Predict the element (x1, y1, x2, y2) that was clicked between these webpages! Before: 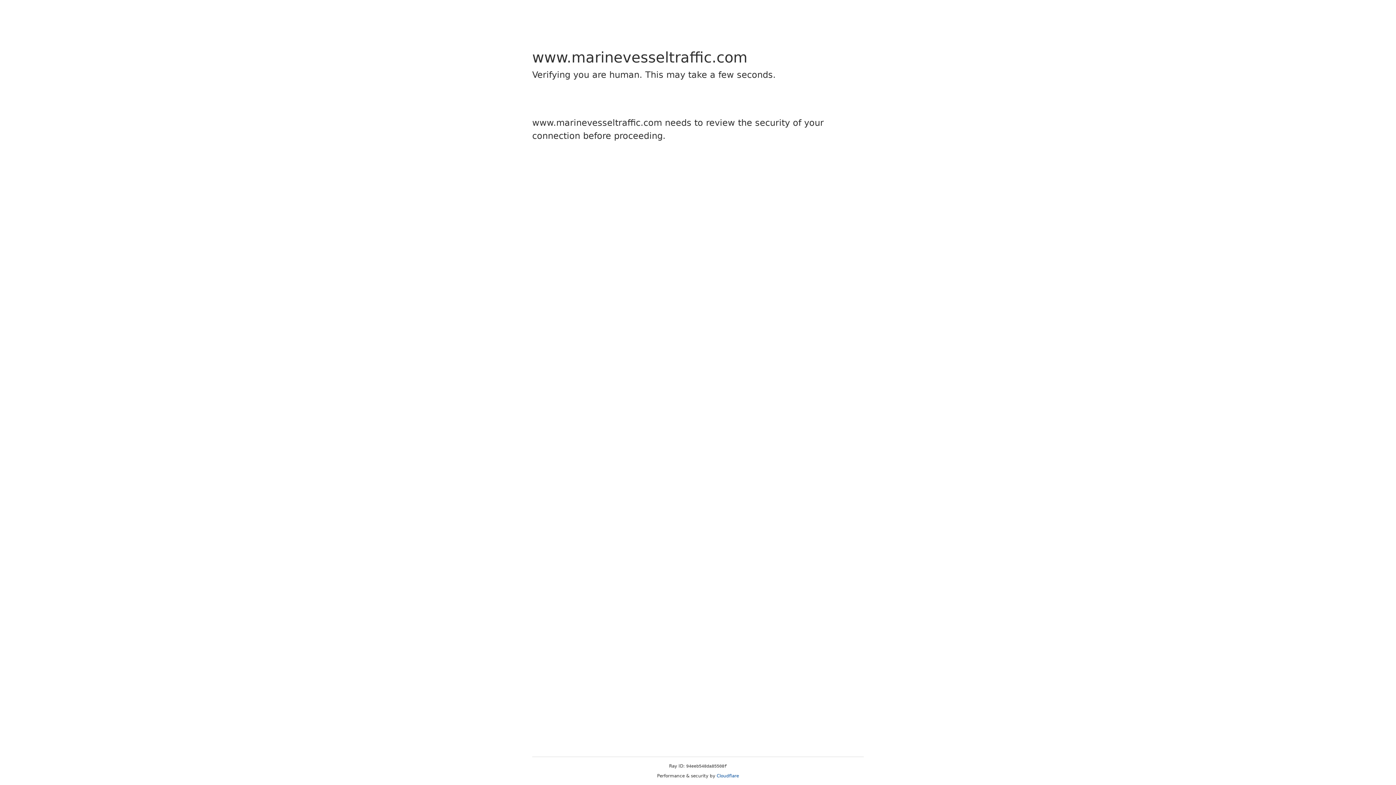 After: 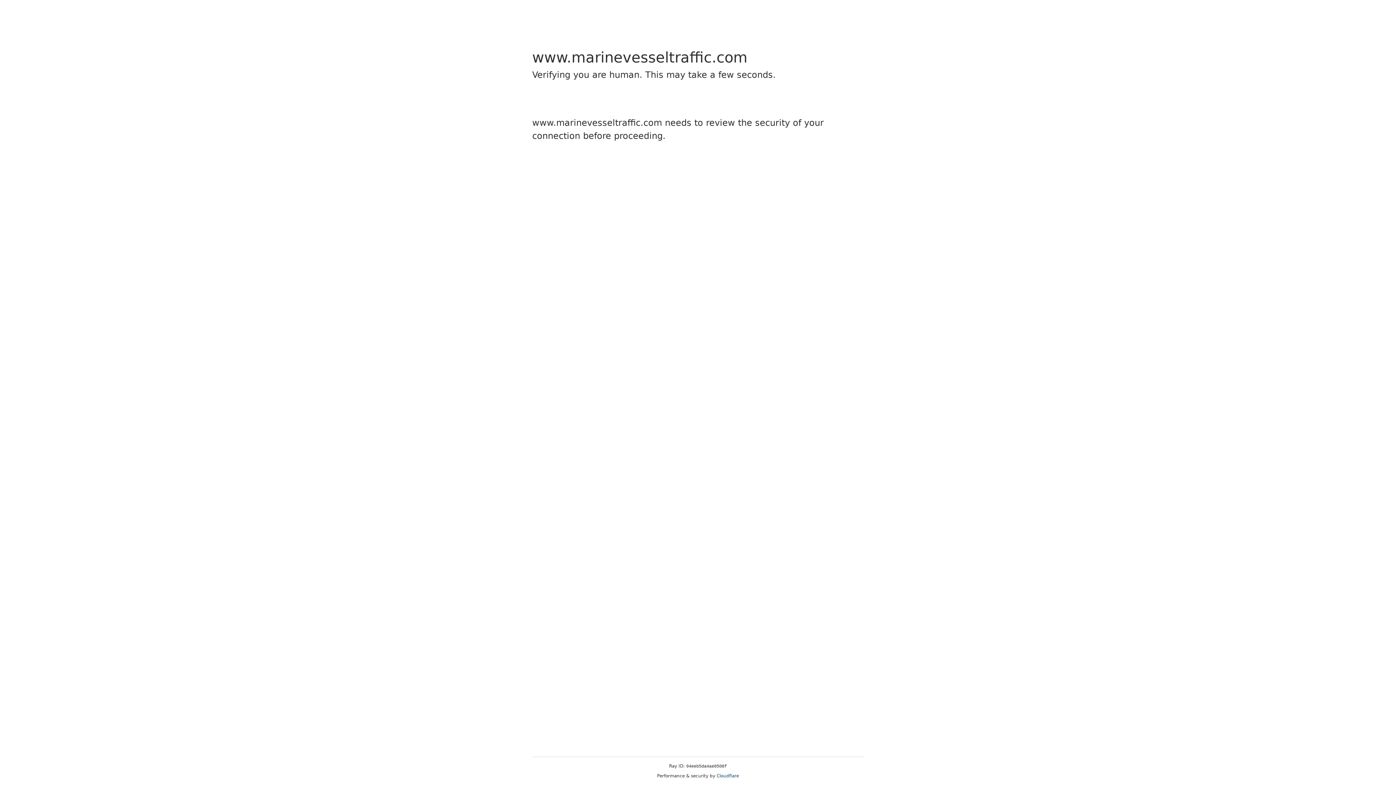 Action: bbox: (716, 773, 739, 778) label: Cloudflare